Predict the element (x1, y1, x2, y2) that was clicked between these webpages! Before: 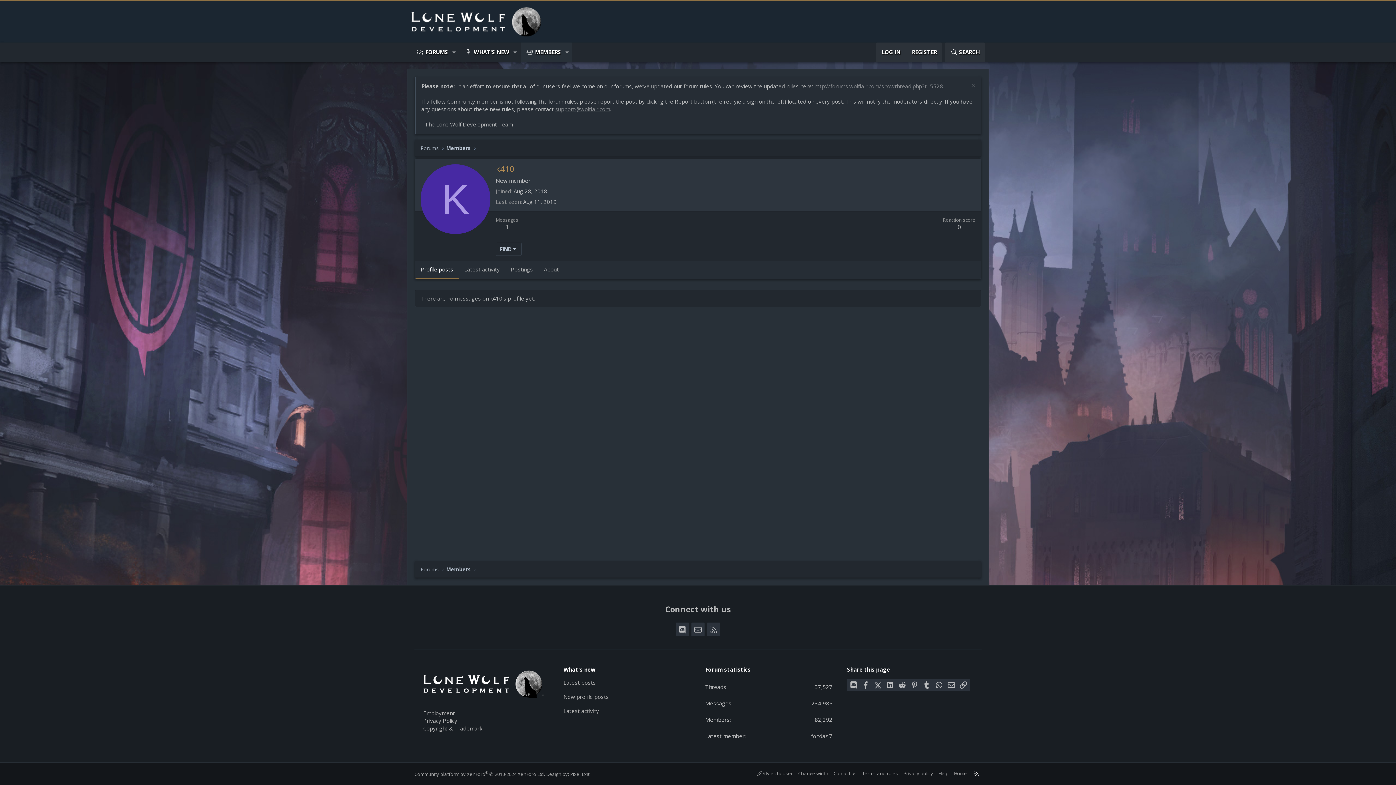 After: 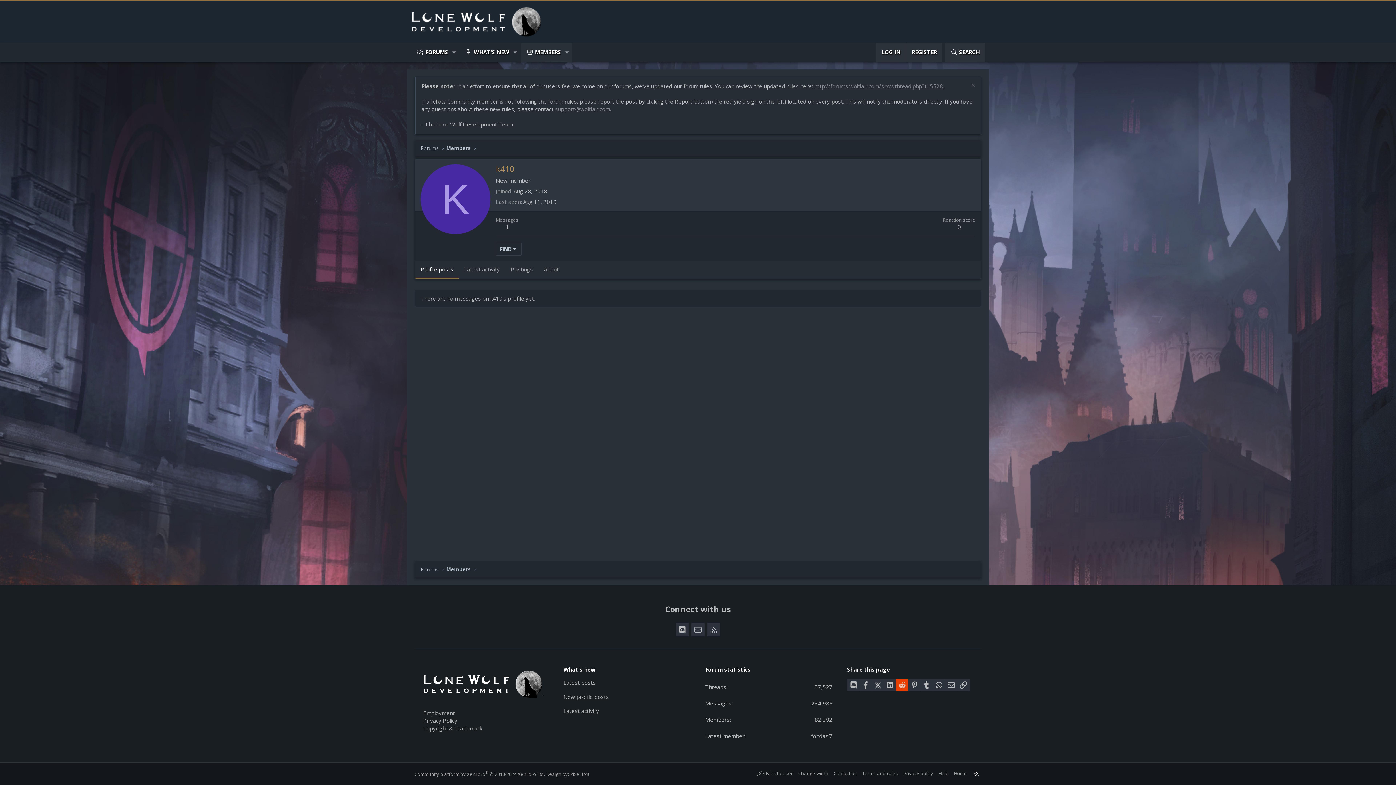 Action: bbox: (896, 679, 908, 691) label: Reddit